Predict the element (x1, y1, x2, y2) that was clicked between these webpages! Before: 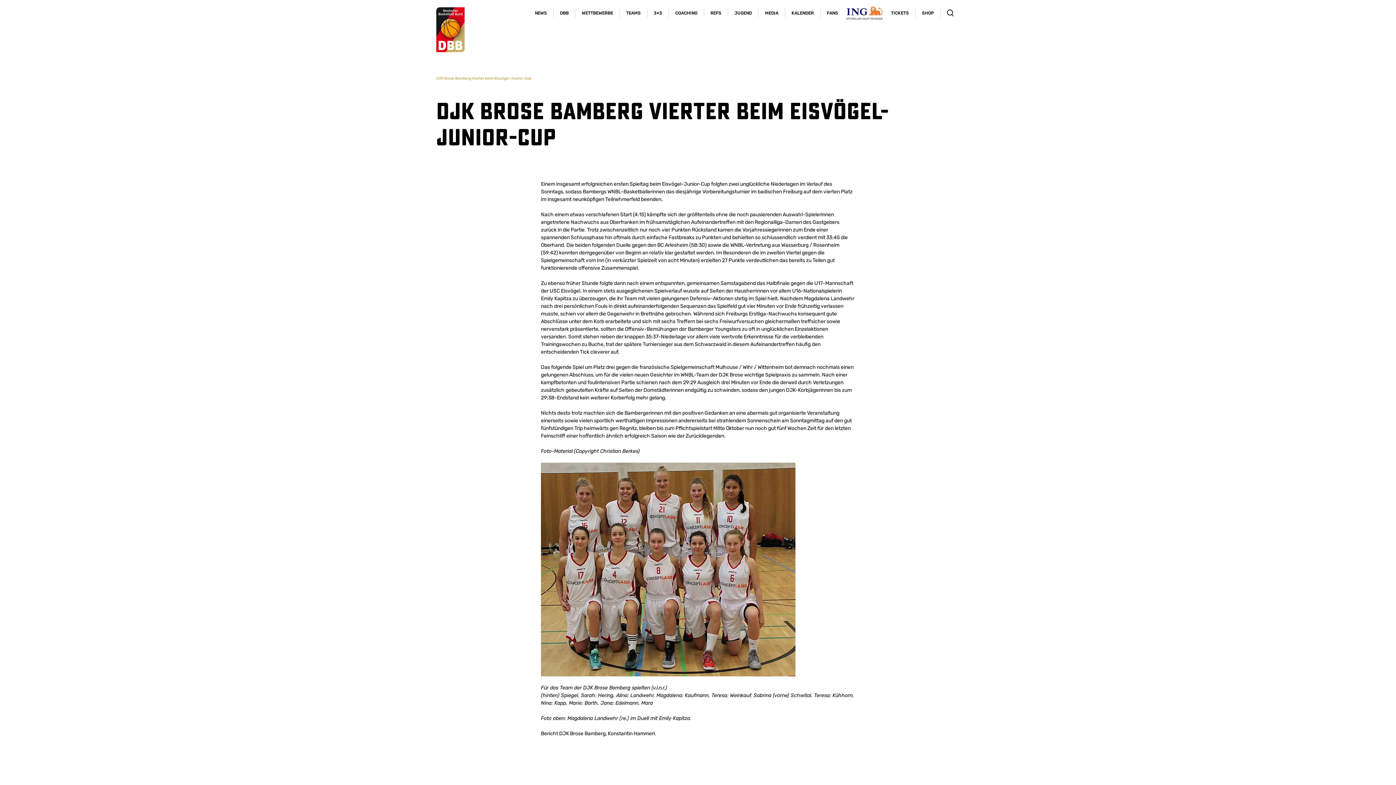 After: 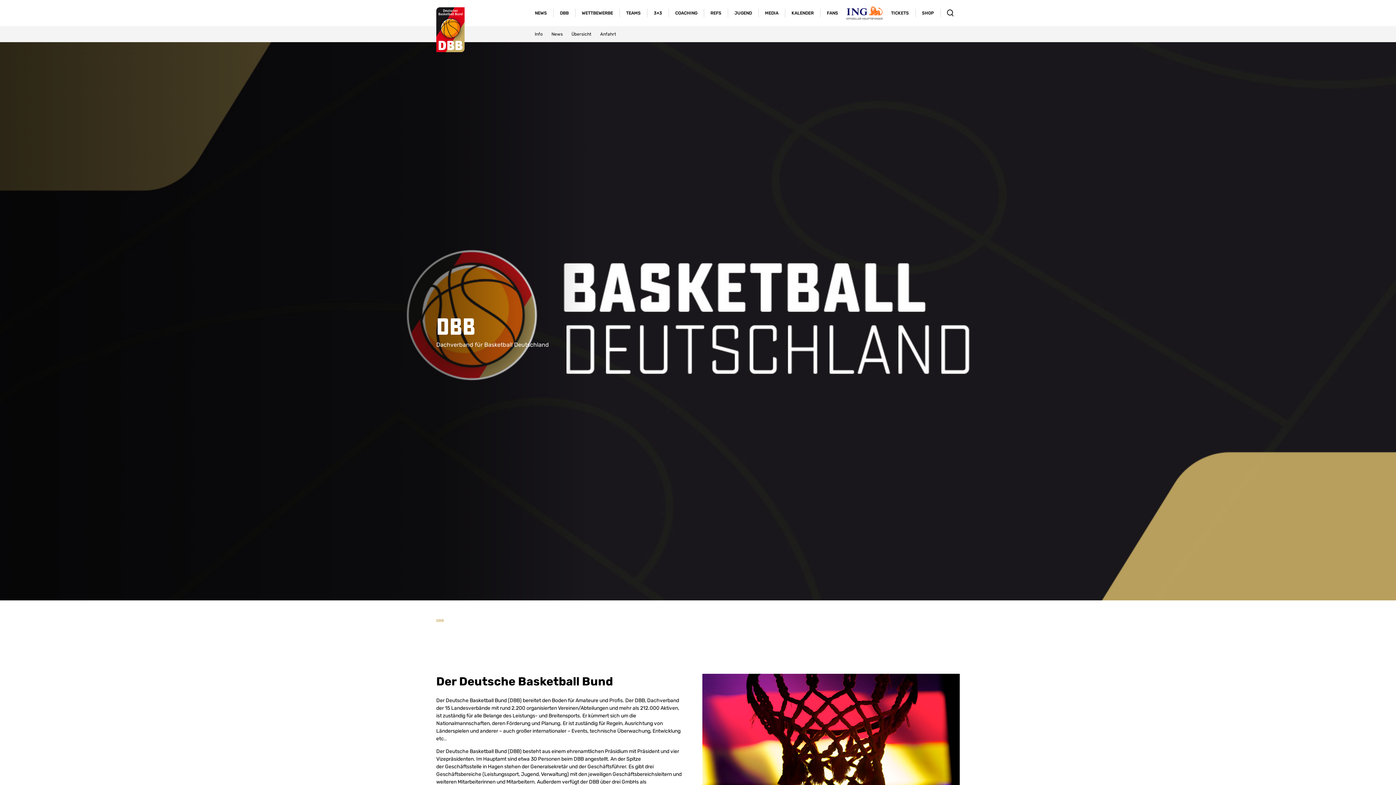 Action: bbox: (553, 0, 575, 26) label: DBB